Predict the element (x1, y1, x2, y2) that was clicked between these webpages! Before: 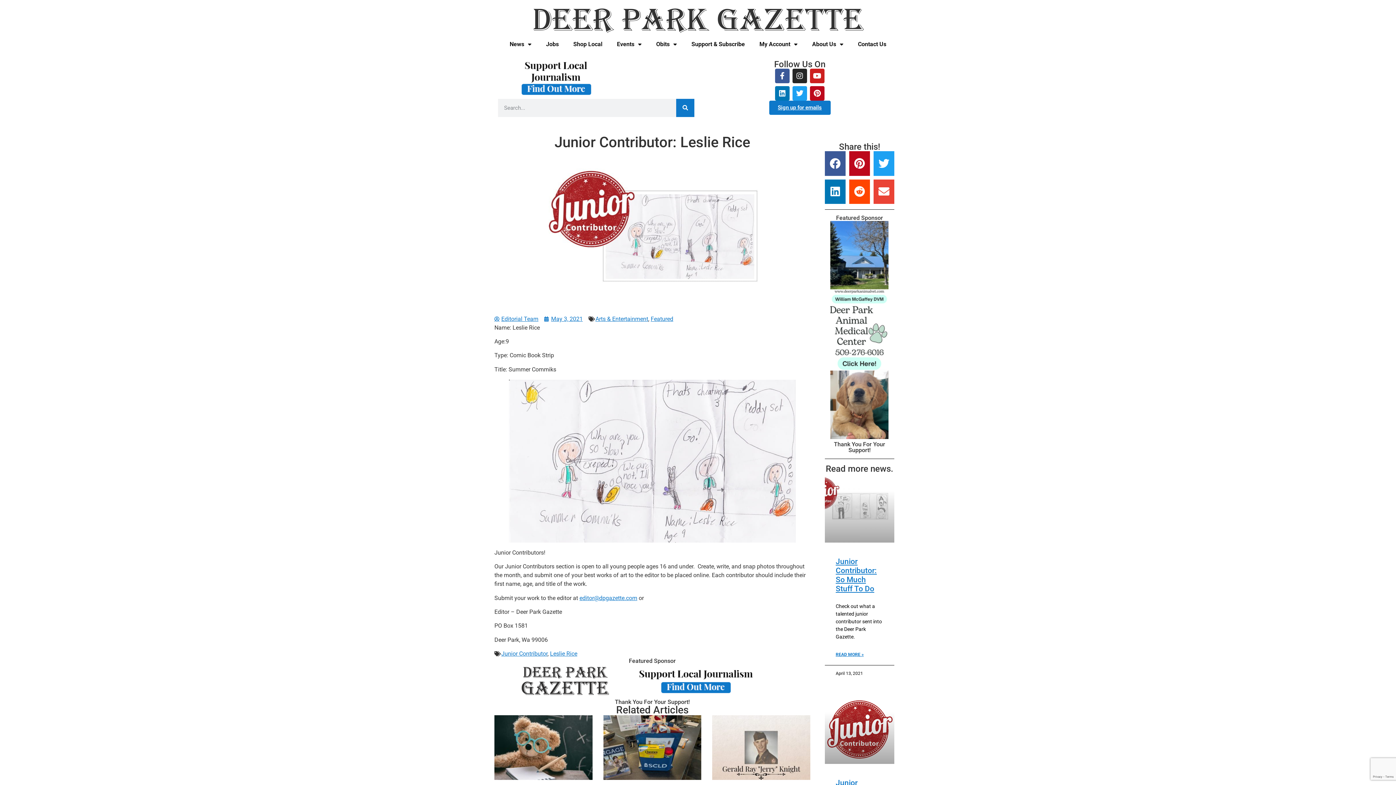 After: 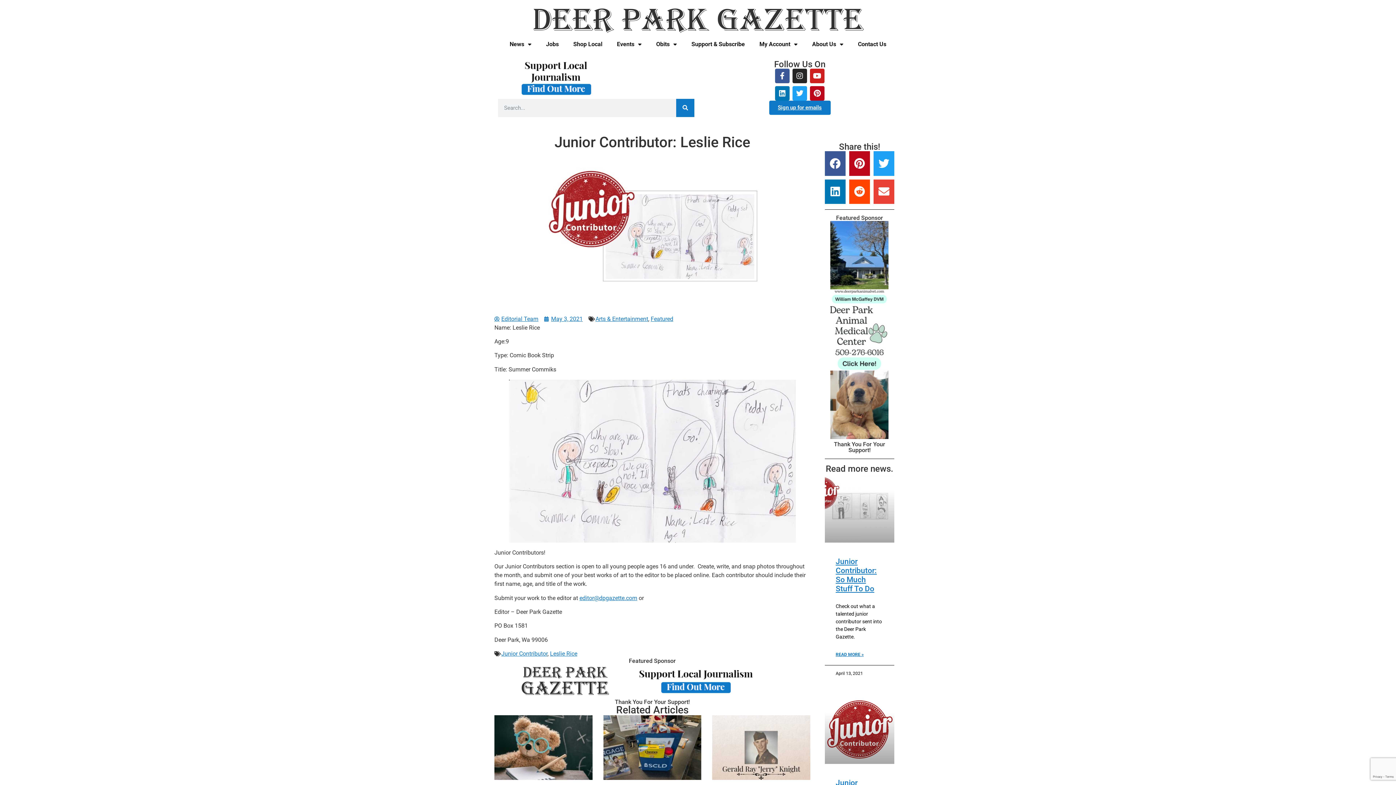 Action: label: Polly Blue May 2024 Gazette Ad bbox: (830, 433, 888, 440)